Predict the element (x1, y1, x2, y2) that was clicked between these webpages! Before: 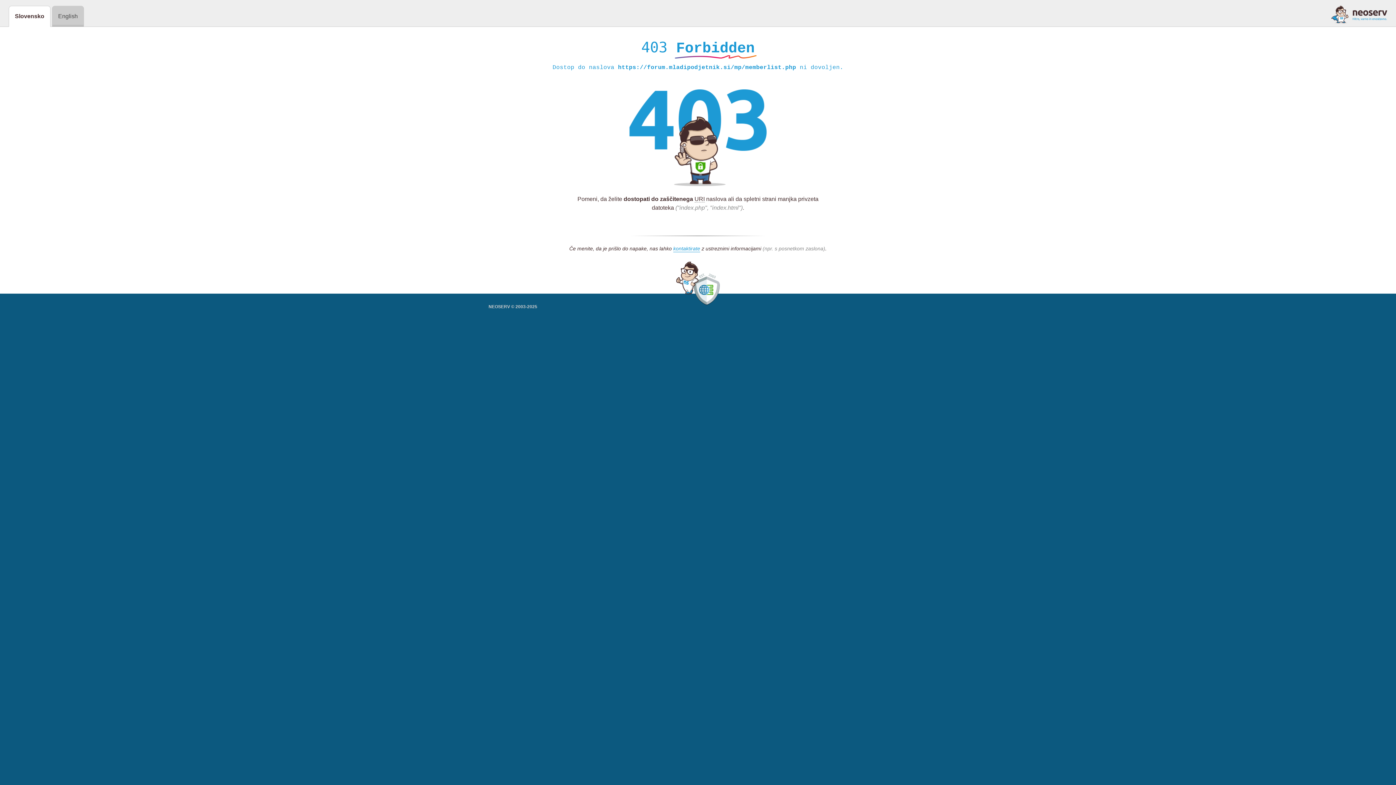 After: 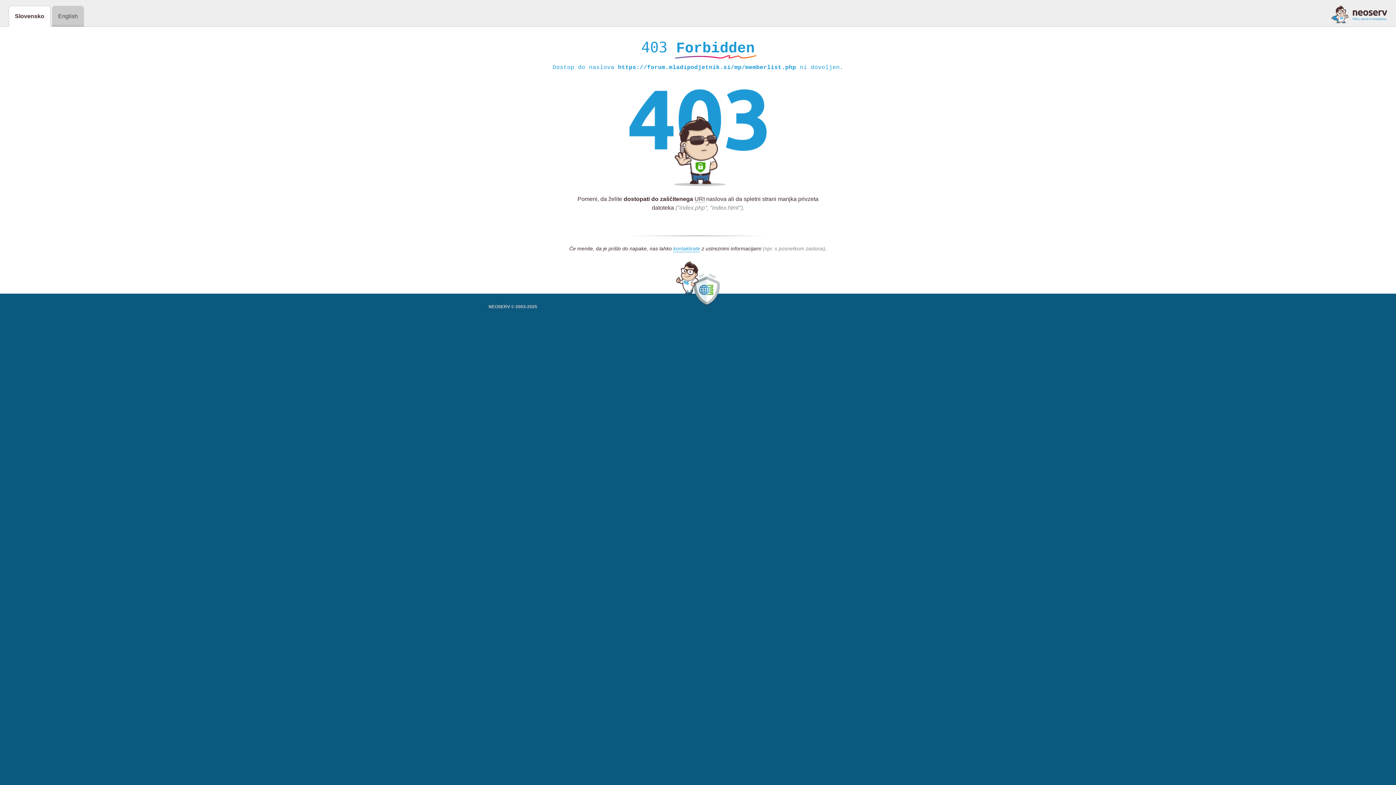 Action: bbox: (1331, 5, 1387, 23)